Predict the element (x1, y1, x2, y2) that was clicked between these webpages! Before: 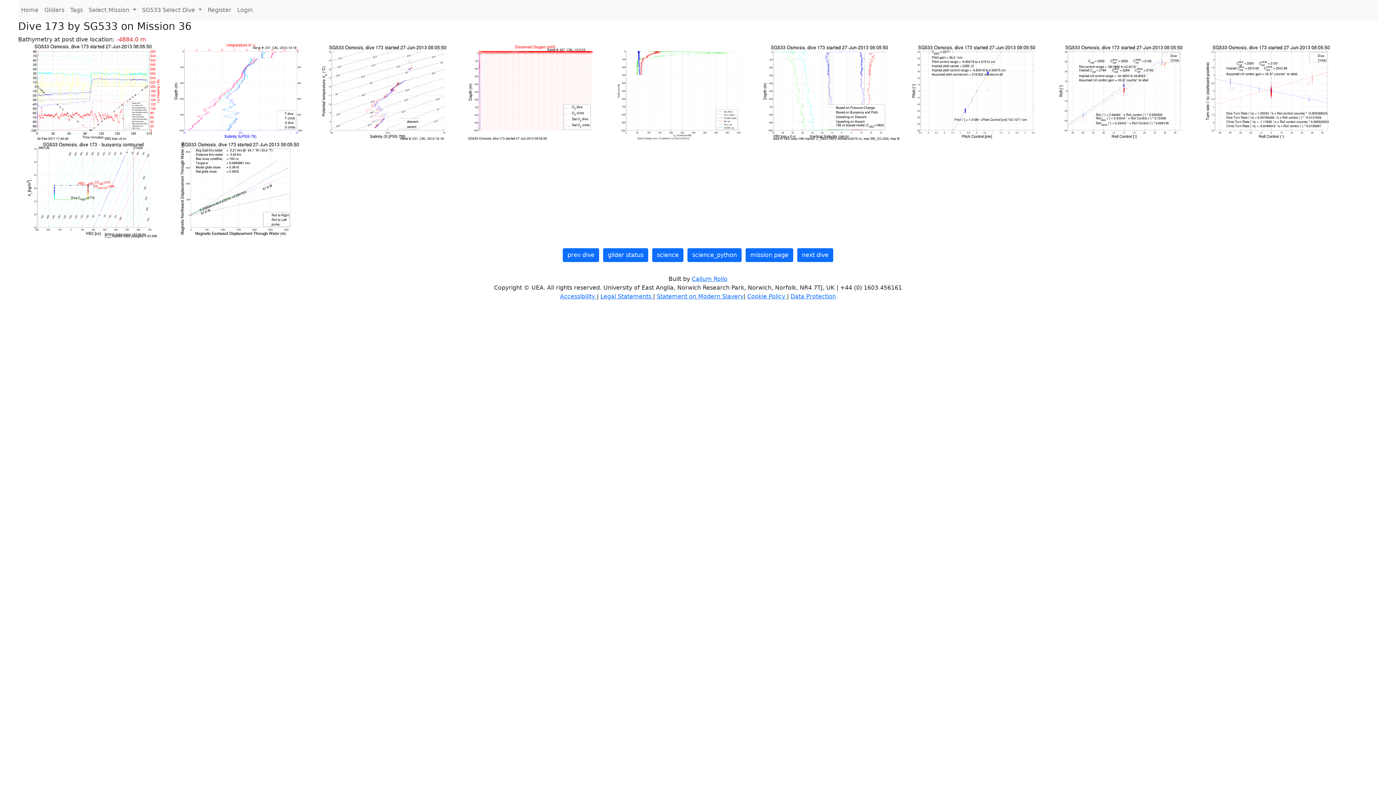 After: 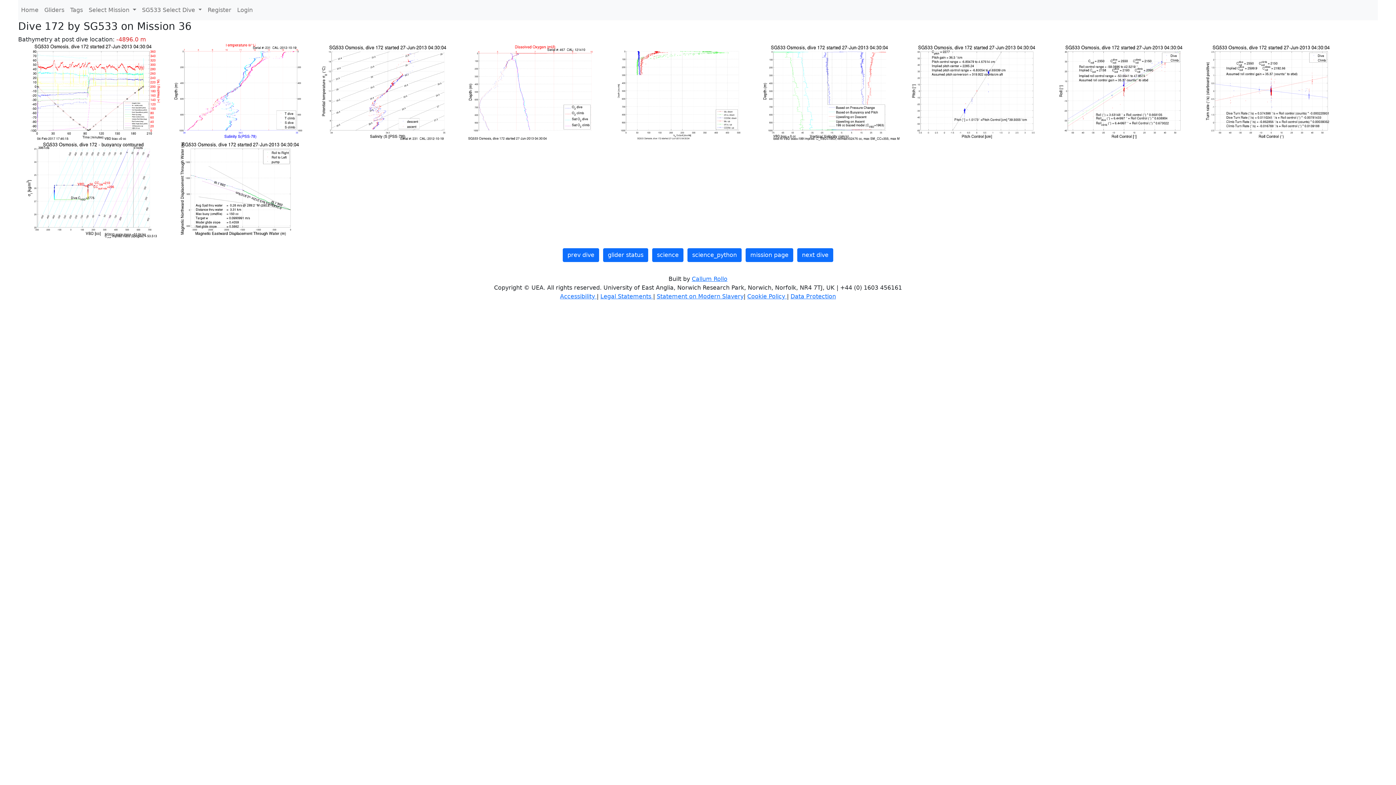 Action: bbox: (562, 248, 599, 262) label: prev dive